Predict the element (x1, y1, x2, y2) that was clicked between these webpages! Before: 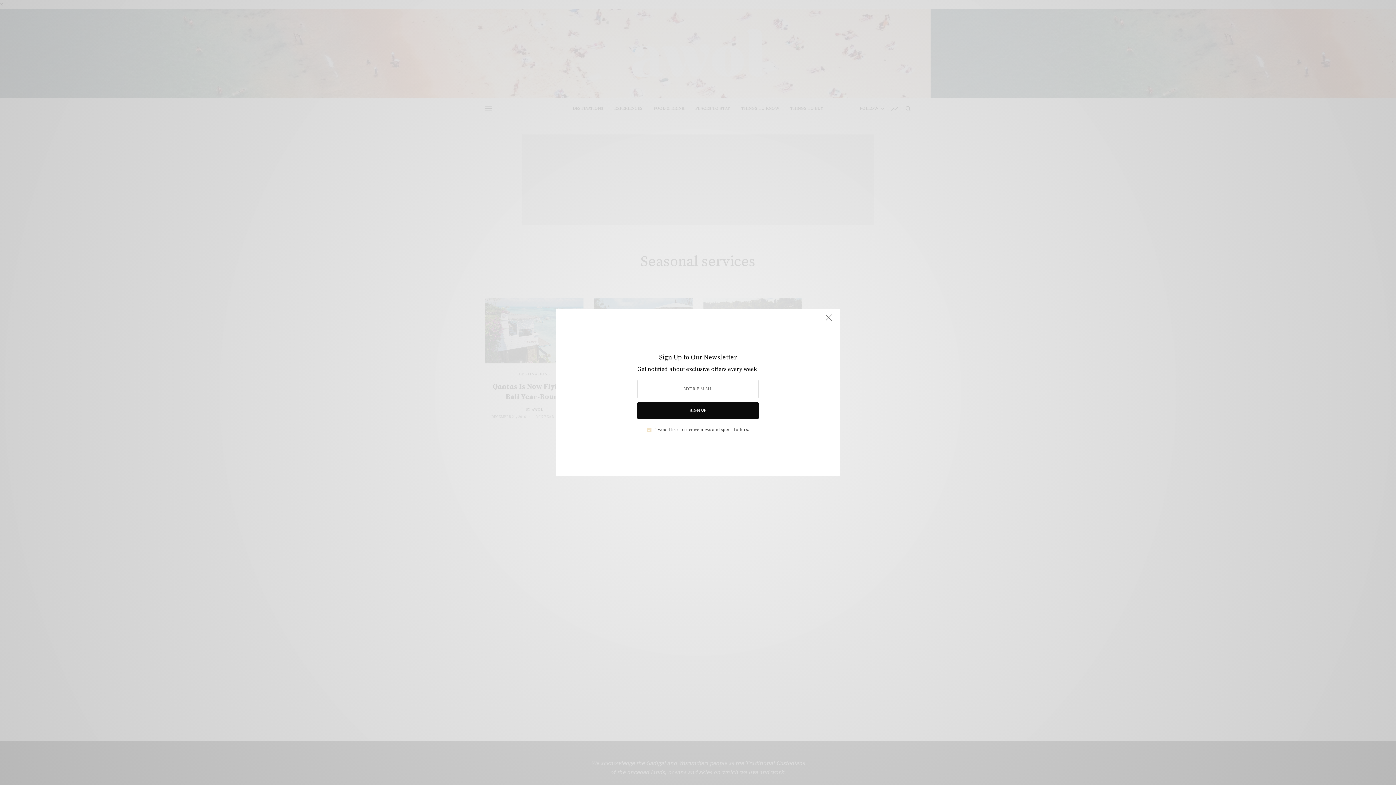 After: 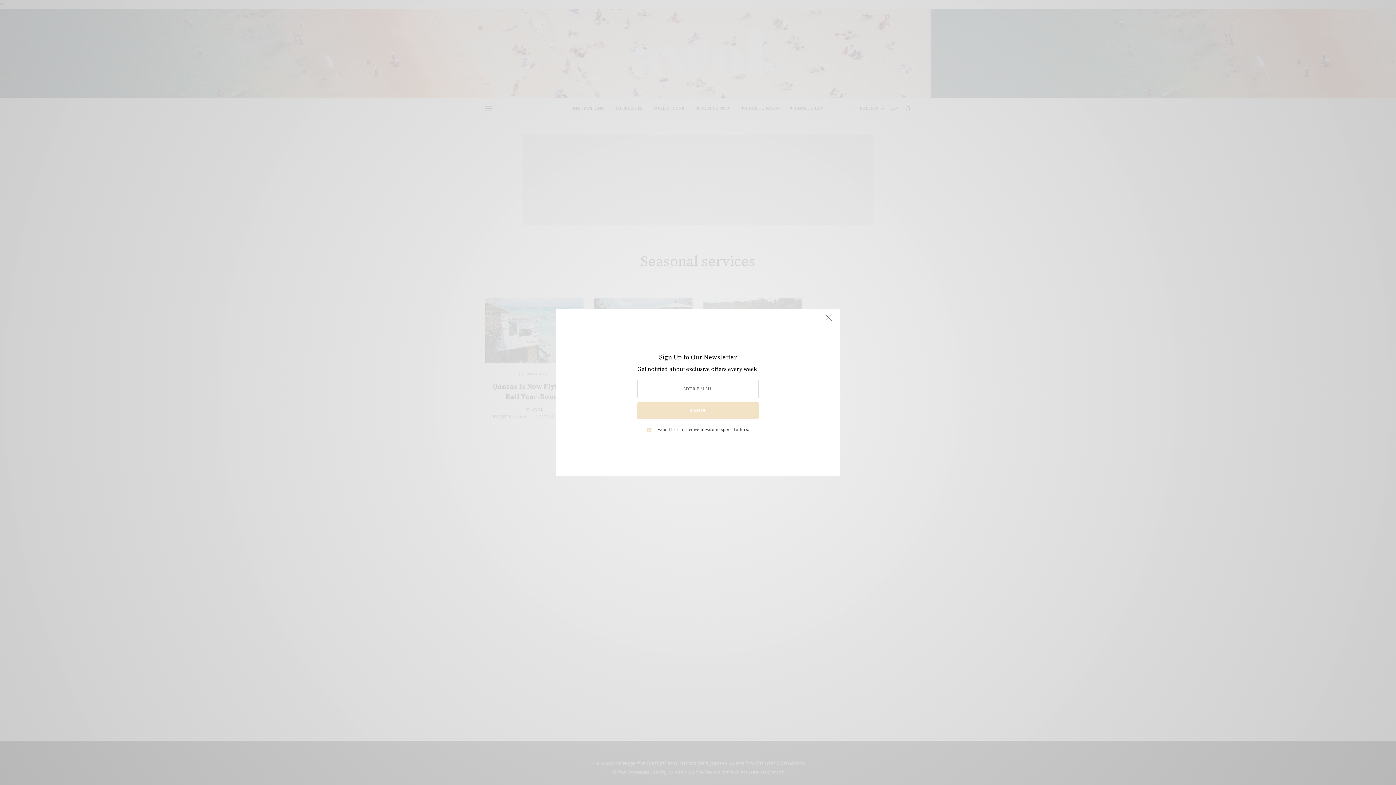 Action: label: SIGN UP bbox: (640, 402, 755, 417)